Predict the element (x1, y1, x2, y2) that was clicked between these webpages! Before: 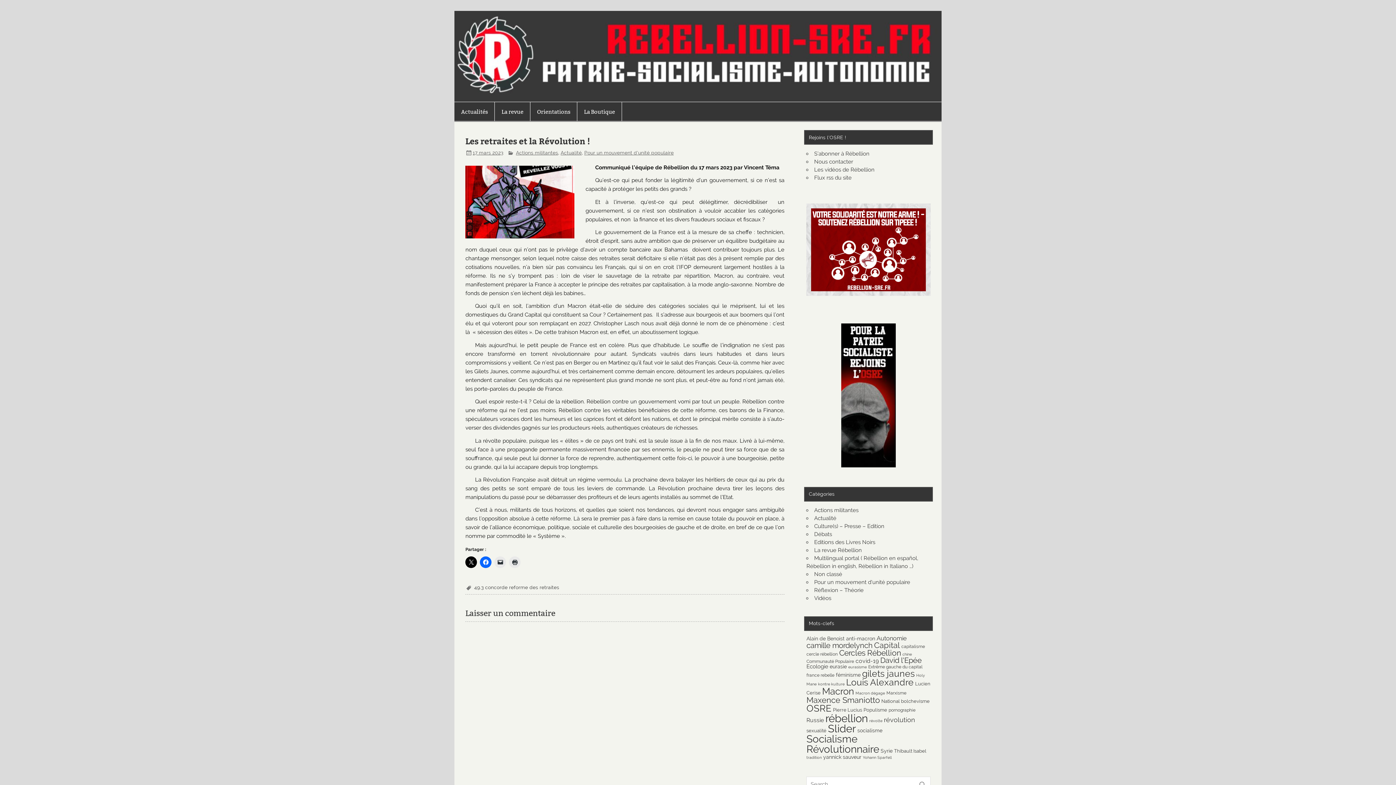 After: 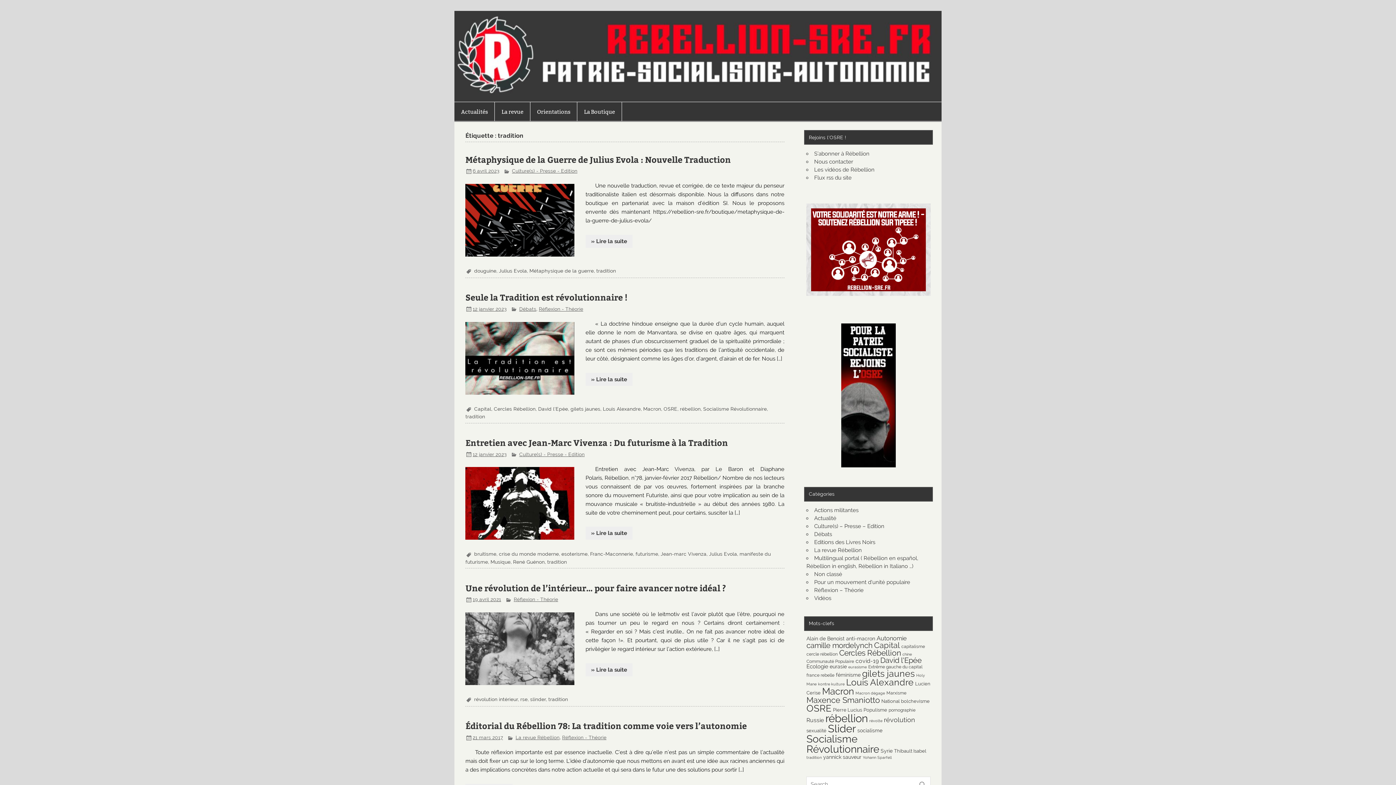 Action: label: tradition (6 éléments) bbox: (806, 755, 821, 760)